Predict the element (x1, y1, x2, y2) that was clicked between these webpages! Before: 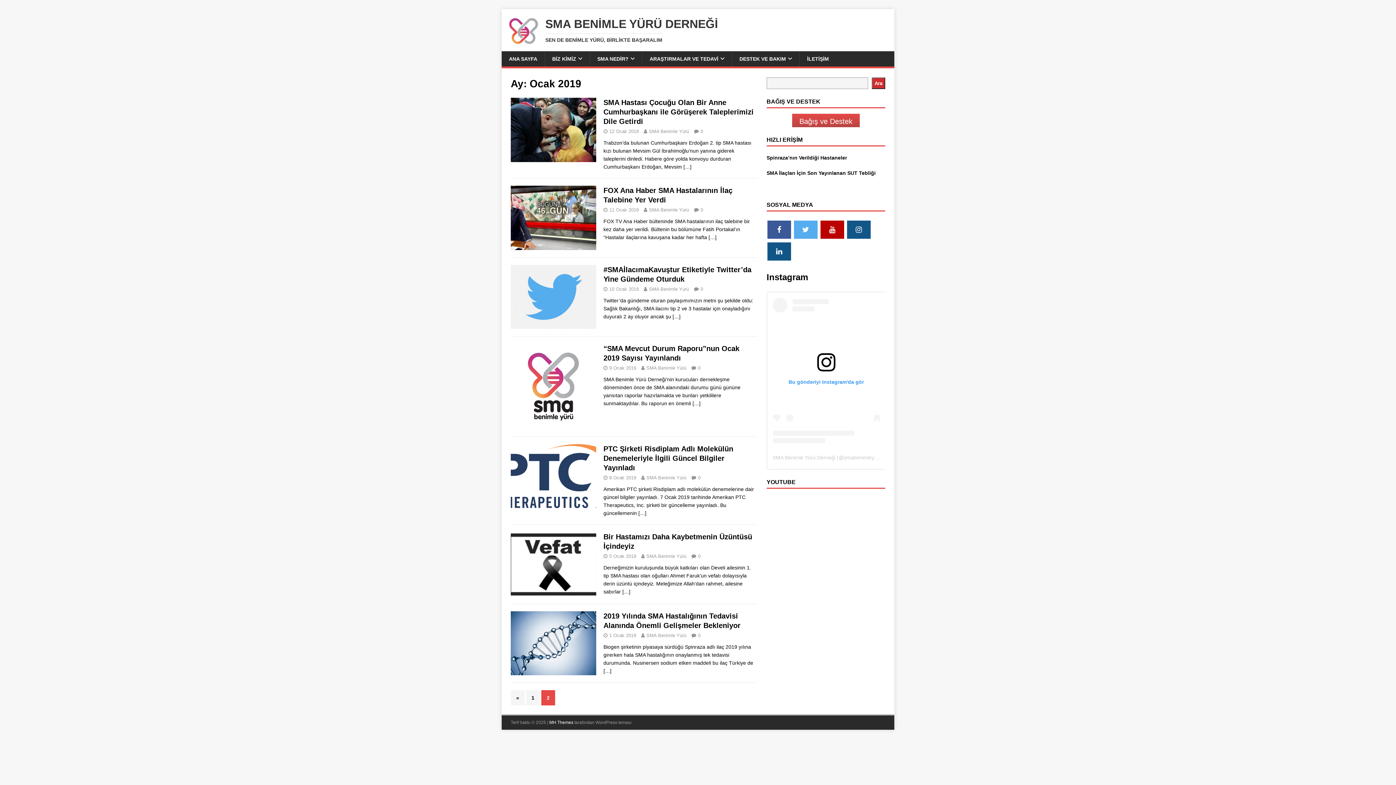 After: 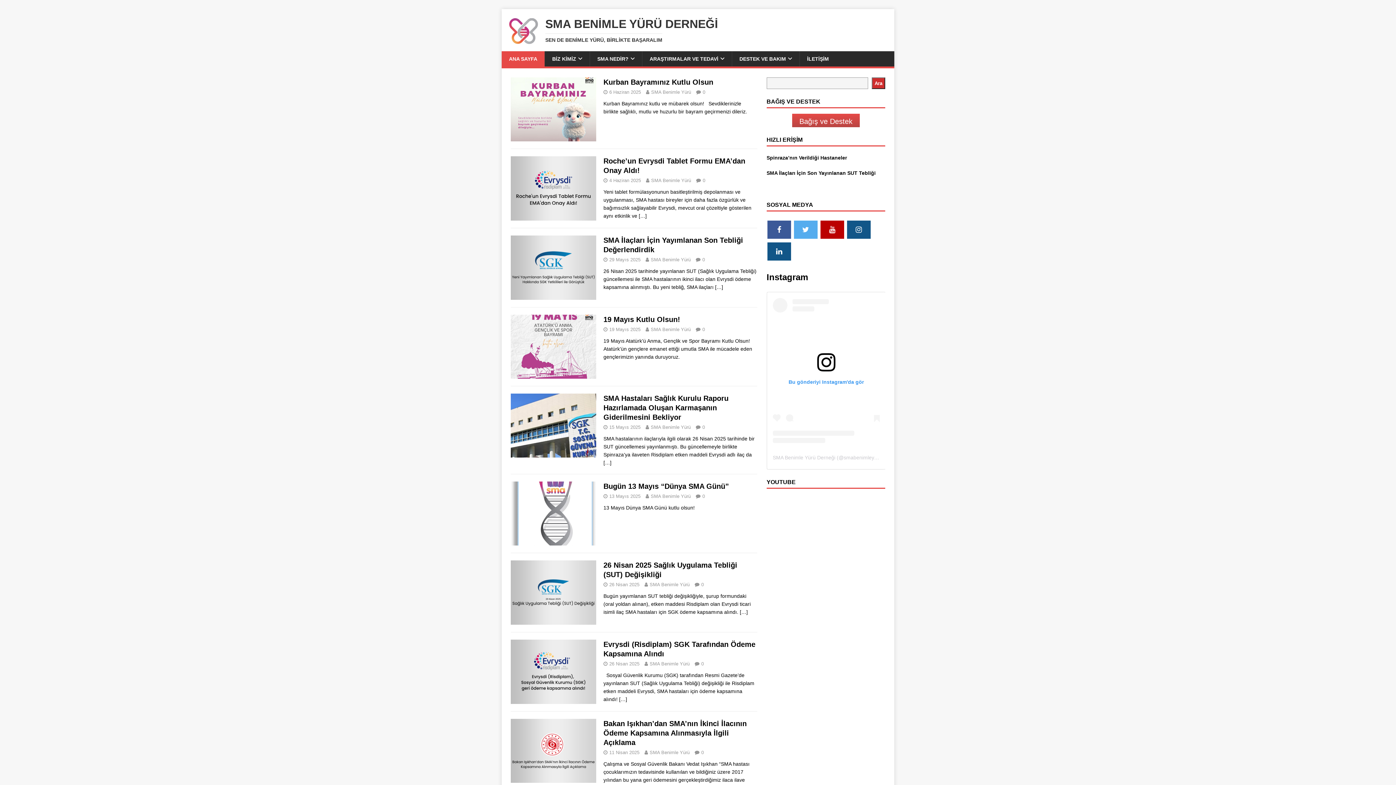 Action: label: SMA Benimle Yürü bbox: (649, 128, 689, 134)